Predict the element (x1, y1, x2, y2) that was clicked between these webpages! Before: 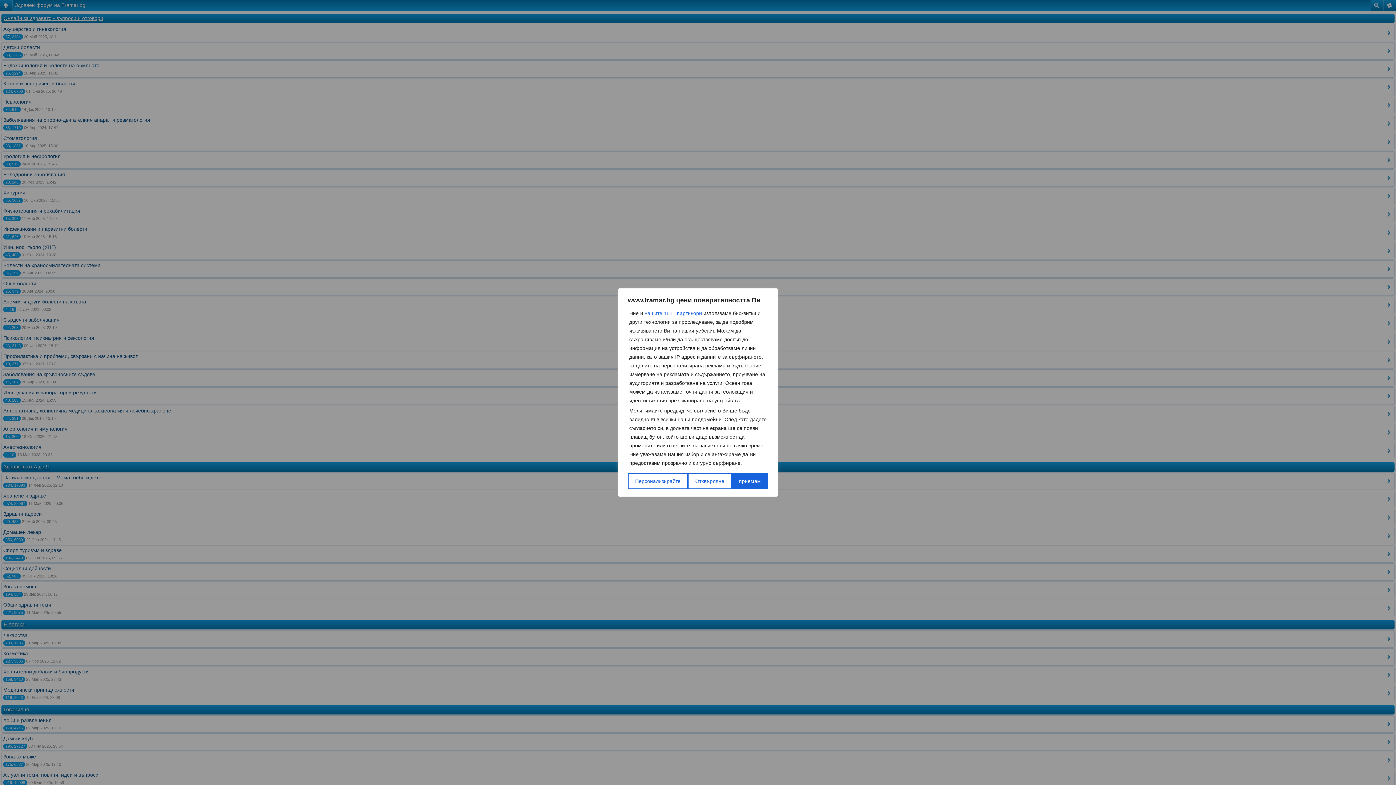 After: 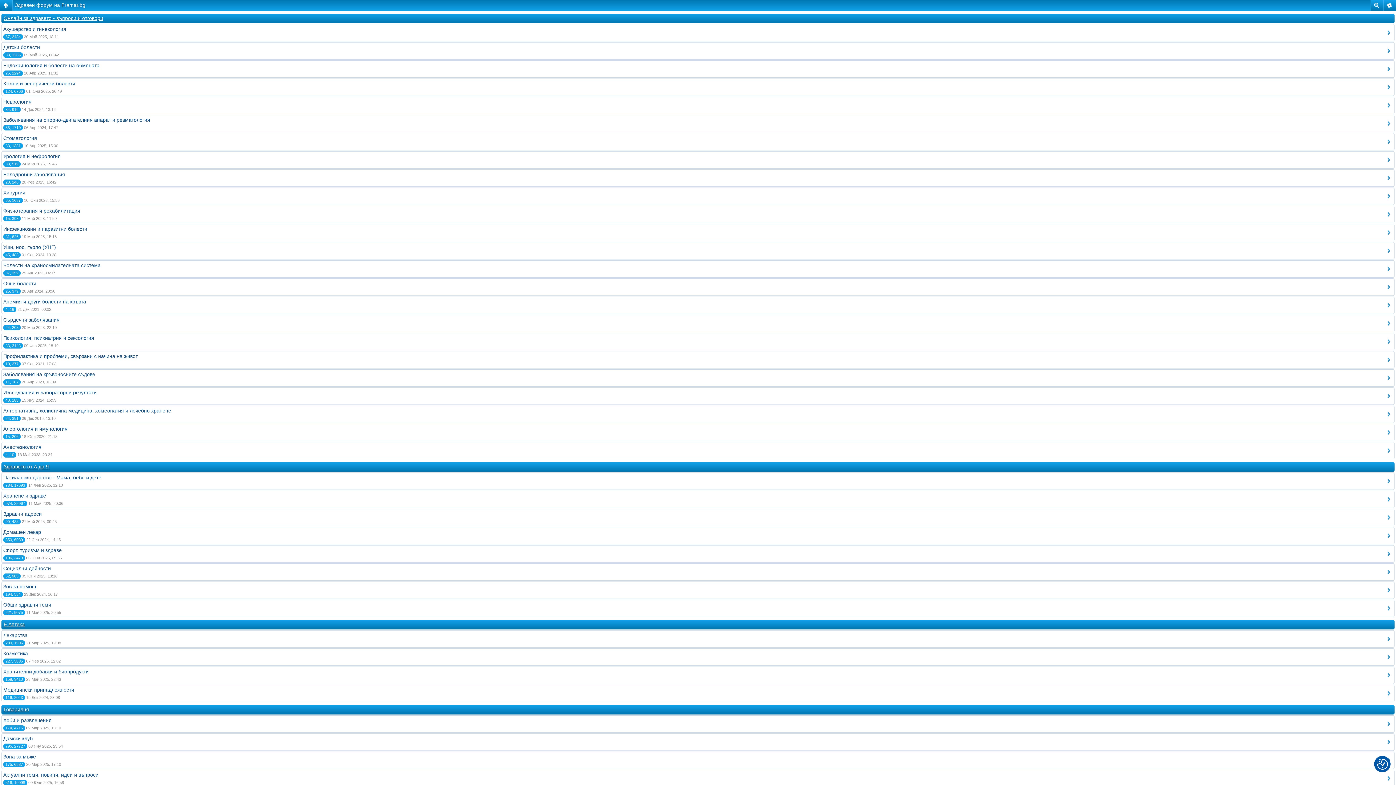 Action: label: приемам bbox: (731, 473, 768, 489)